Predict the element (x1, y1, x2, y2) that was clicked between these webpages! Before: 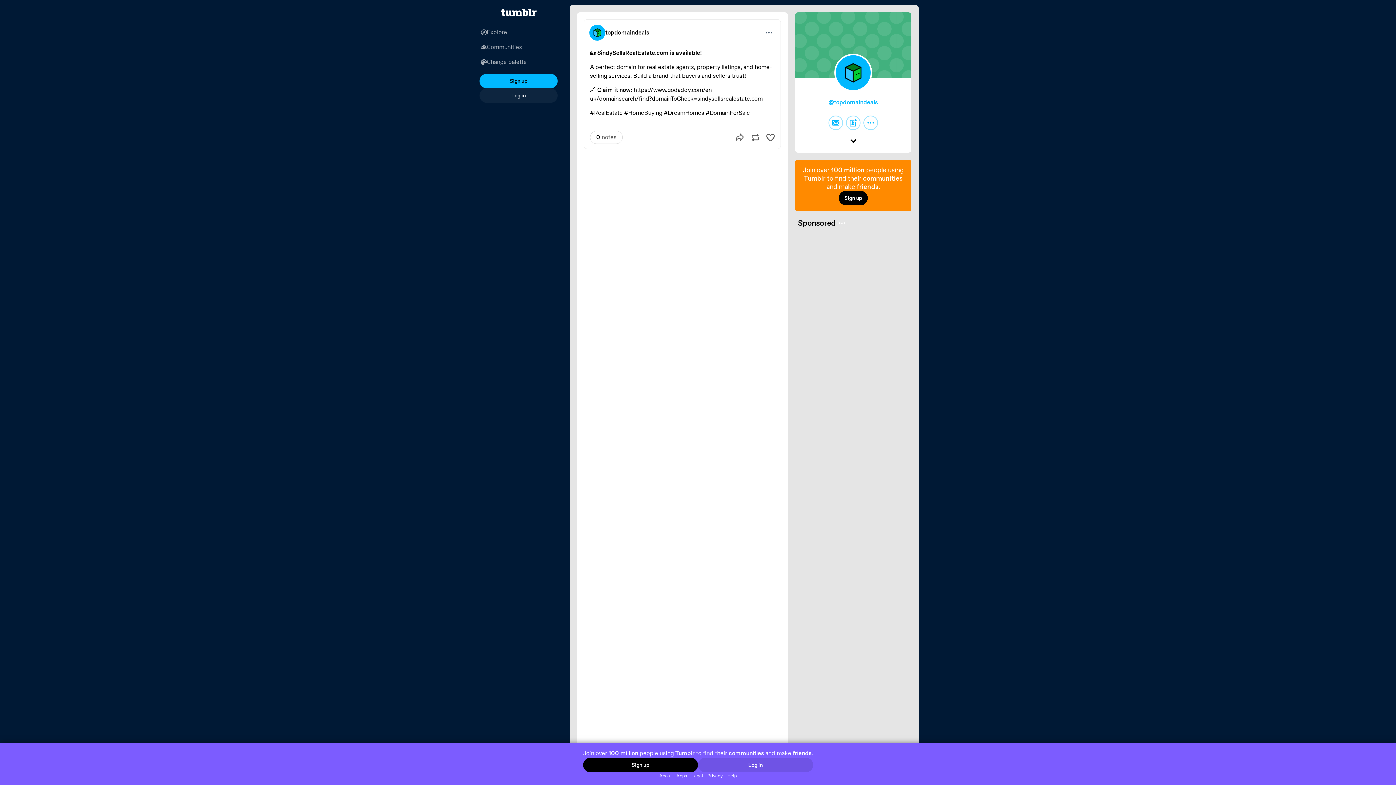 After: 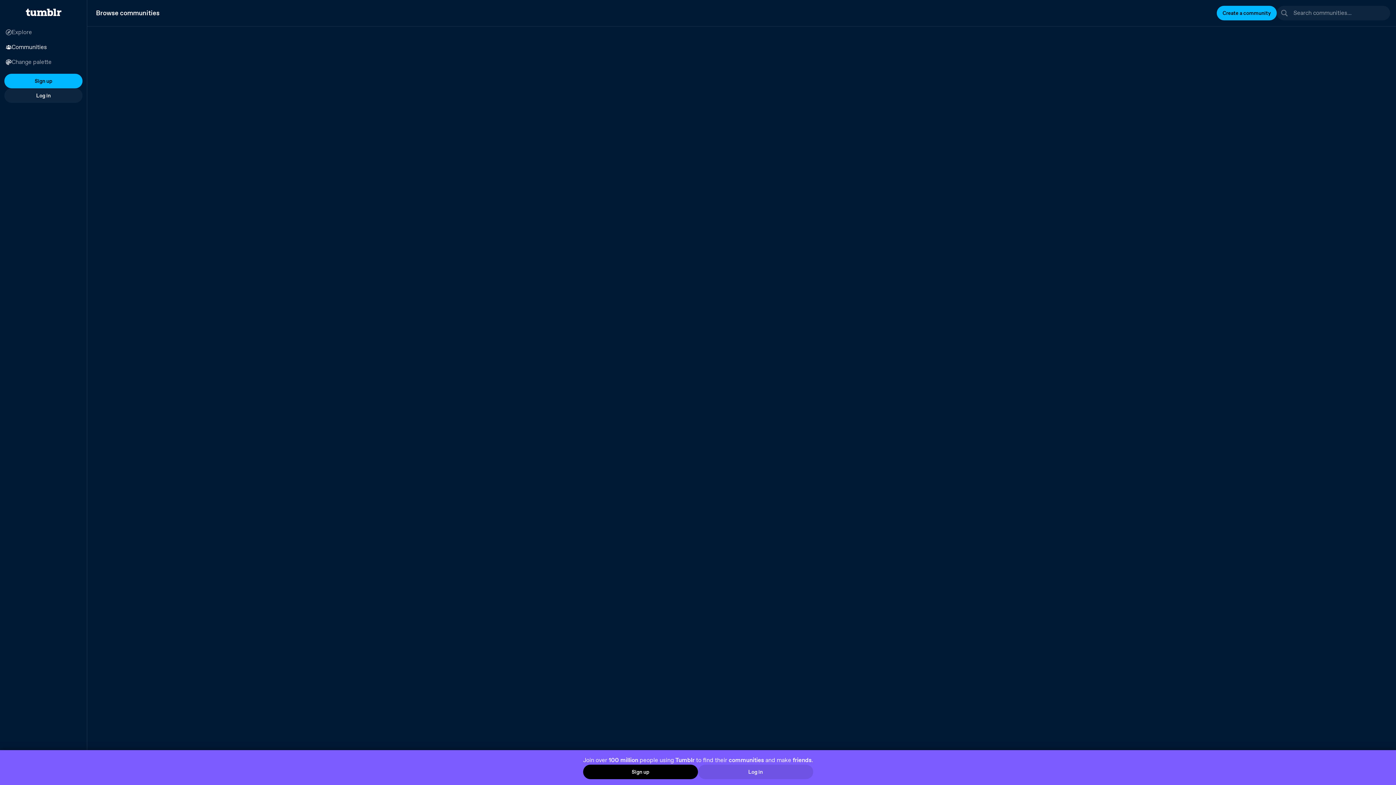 Action: label: Communities bbox: (475, 39, 562, 54)